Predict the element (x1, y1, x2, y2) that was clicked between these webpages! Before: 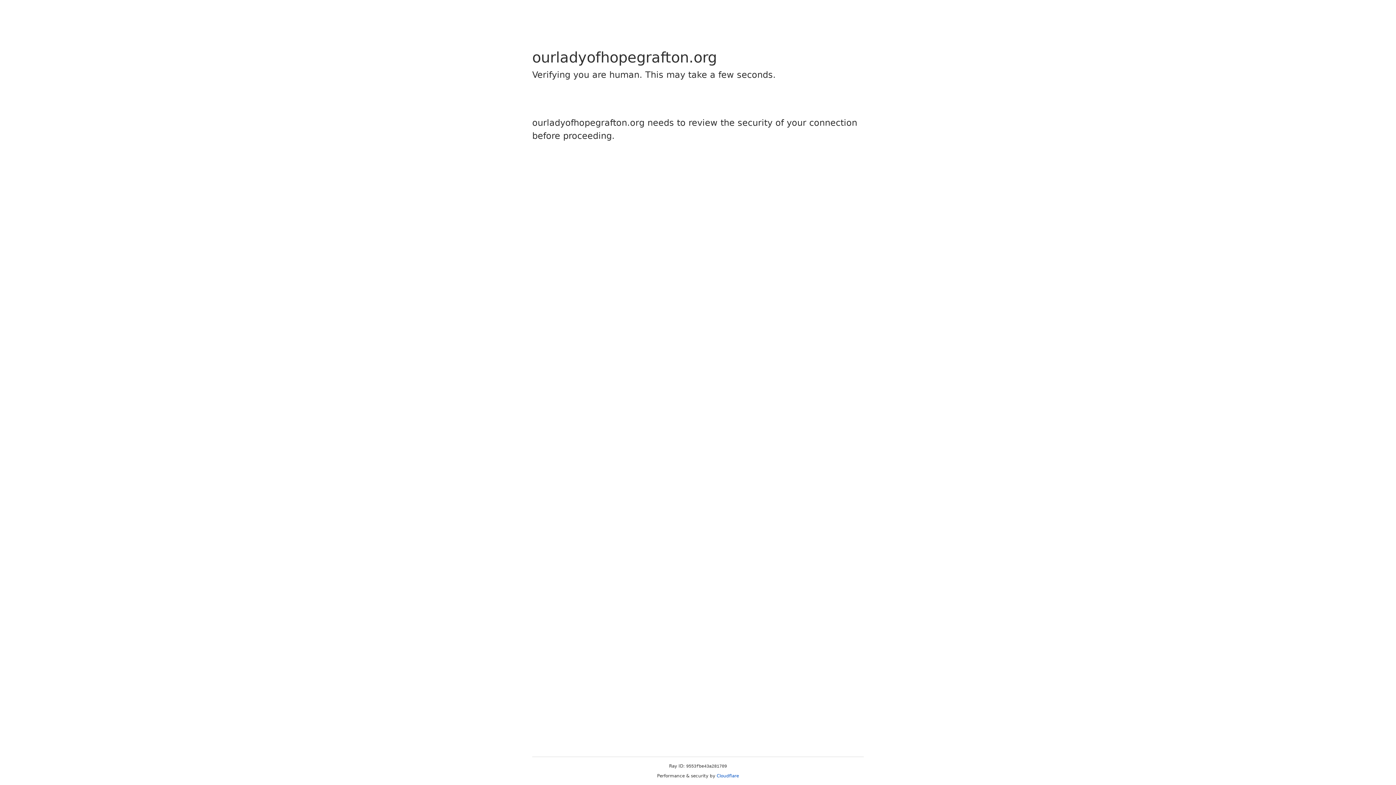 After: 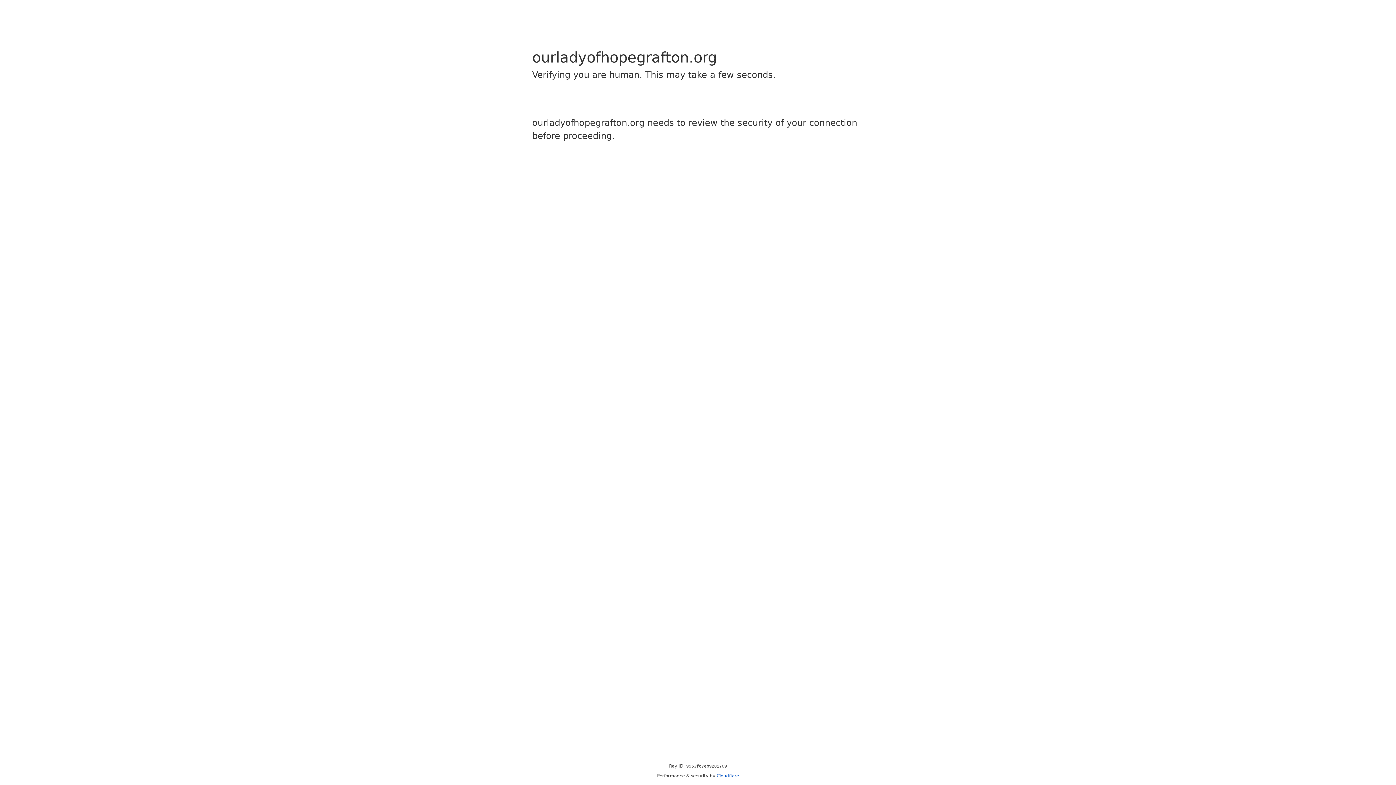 Action: label: Cloudflare bbox: (716, 773, 739, 778)